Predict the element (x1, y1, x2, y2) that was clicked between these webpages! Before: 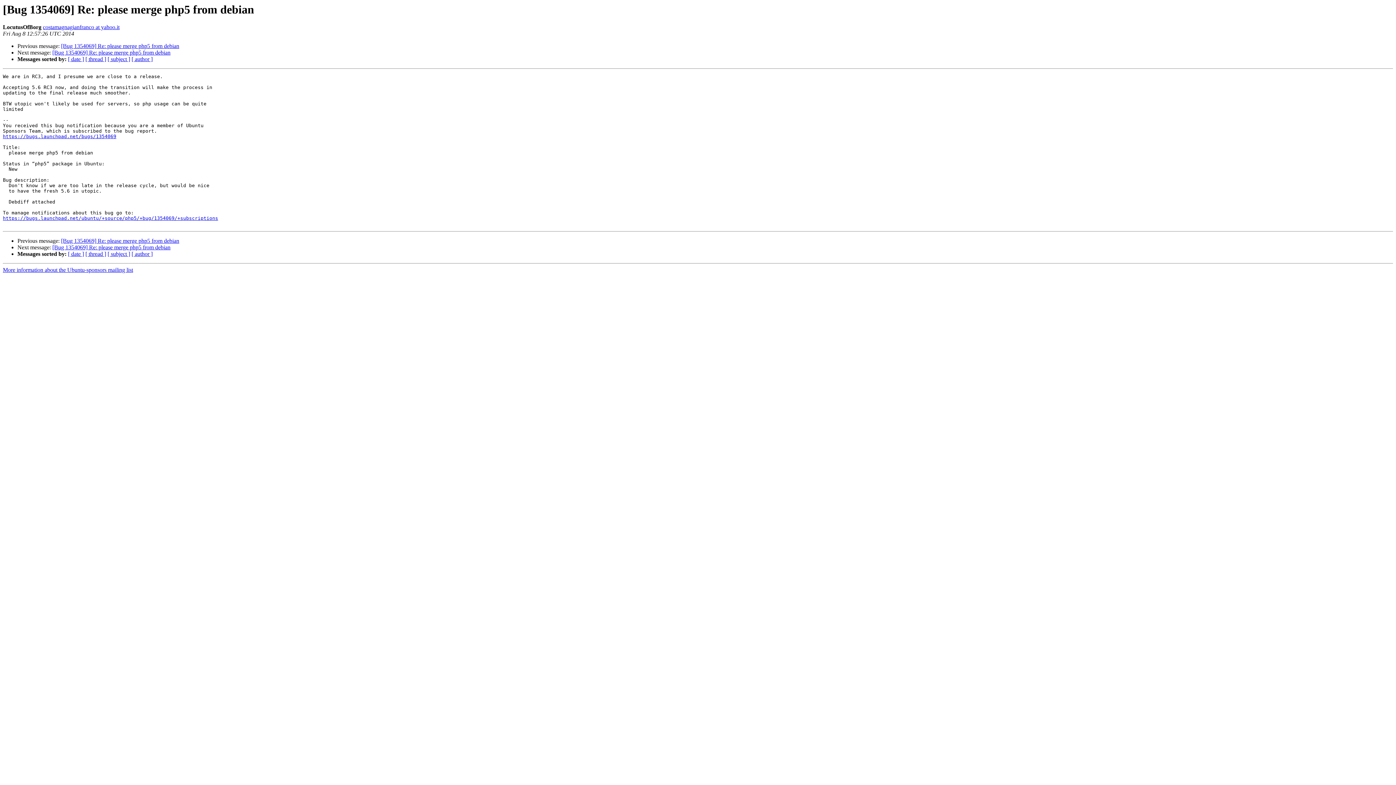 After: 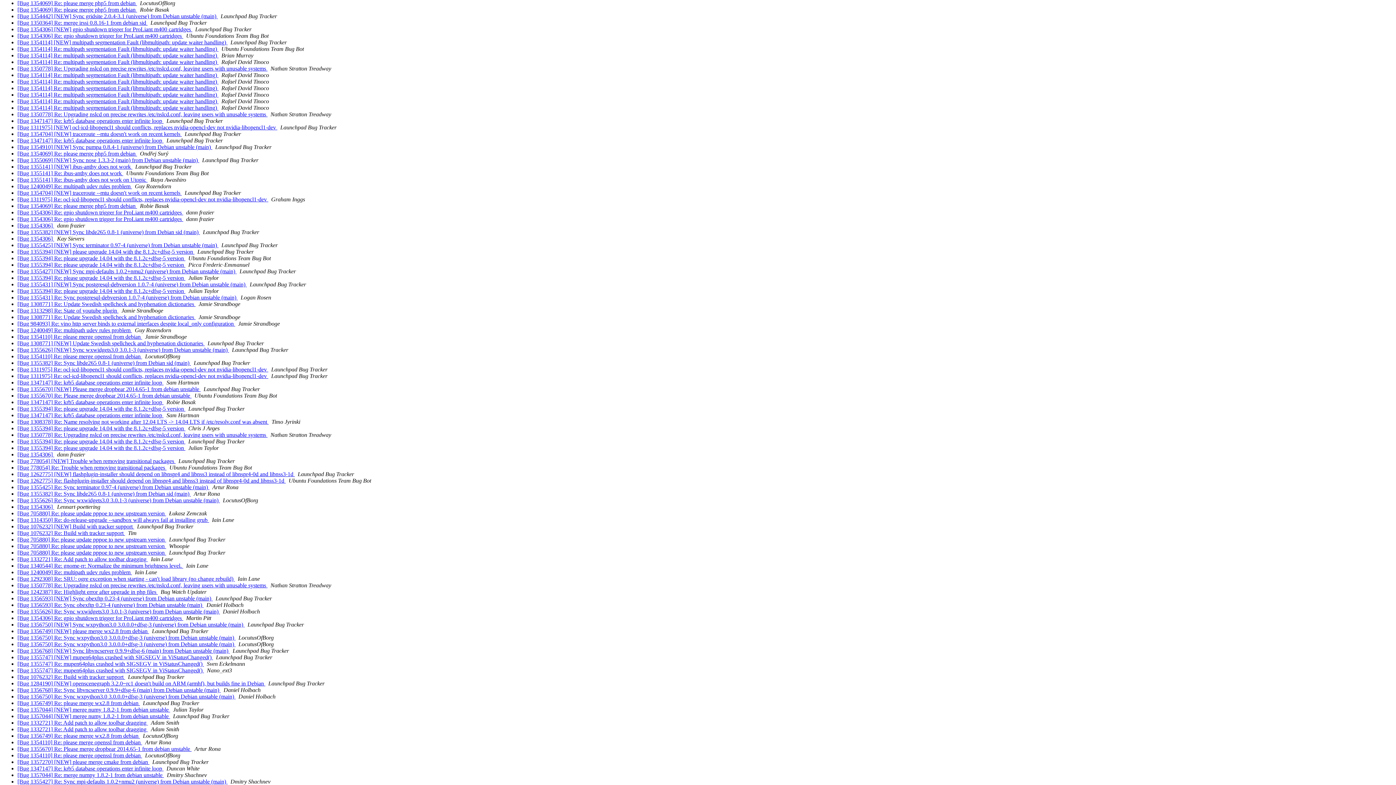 Action: bbox: (68, 56, 84, 62) label: [ date ]